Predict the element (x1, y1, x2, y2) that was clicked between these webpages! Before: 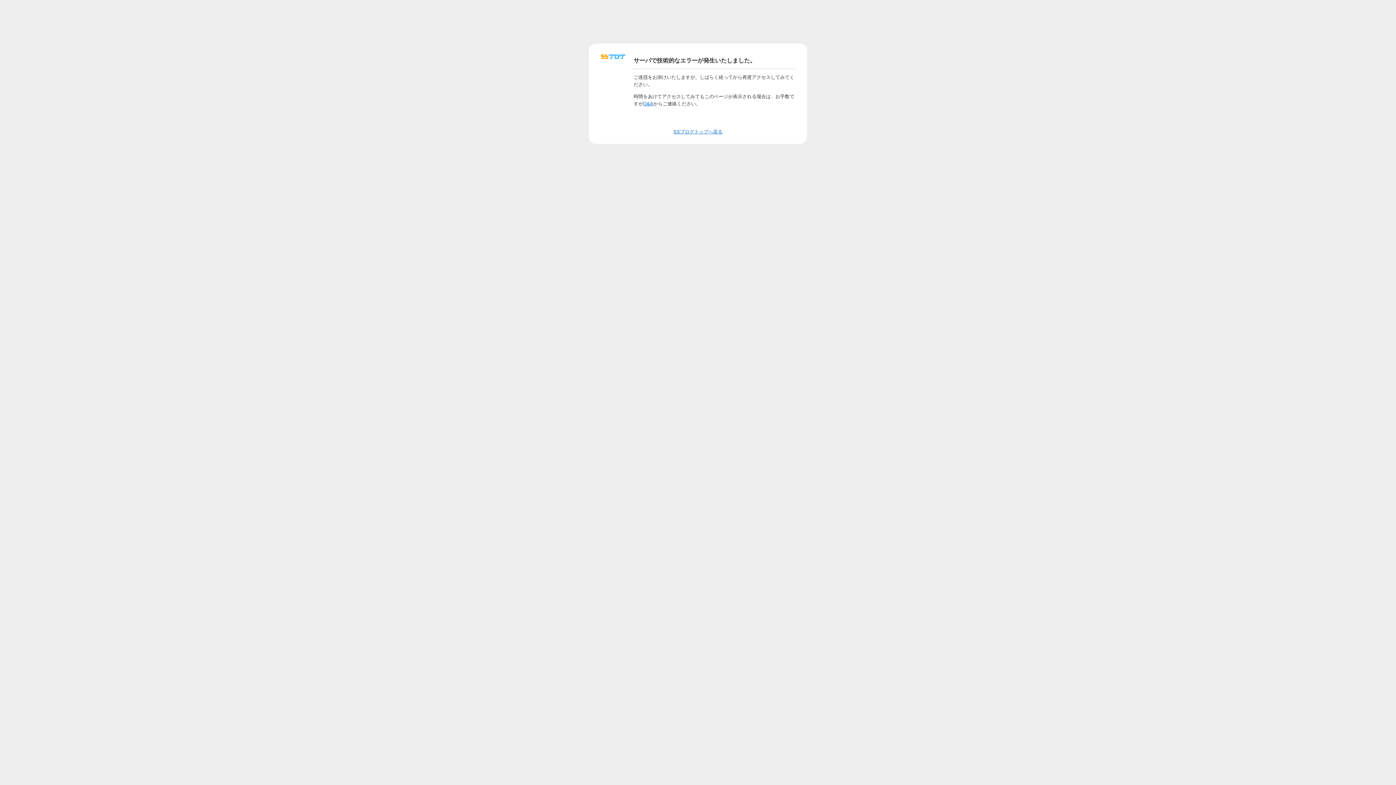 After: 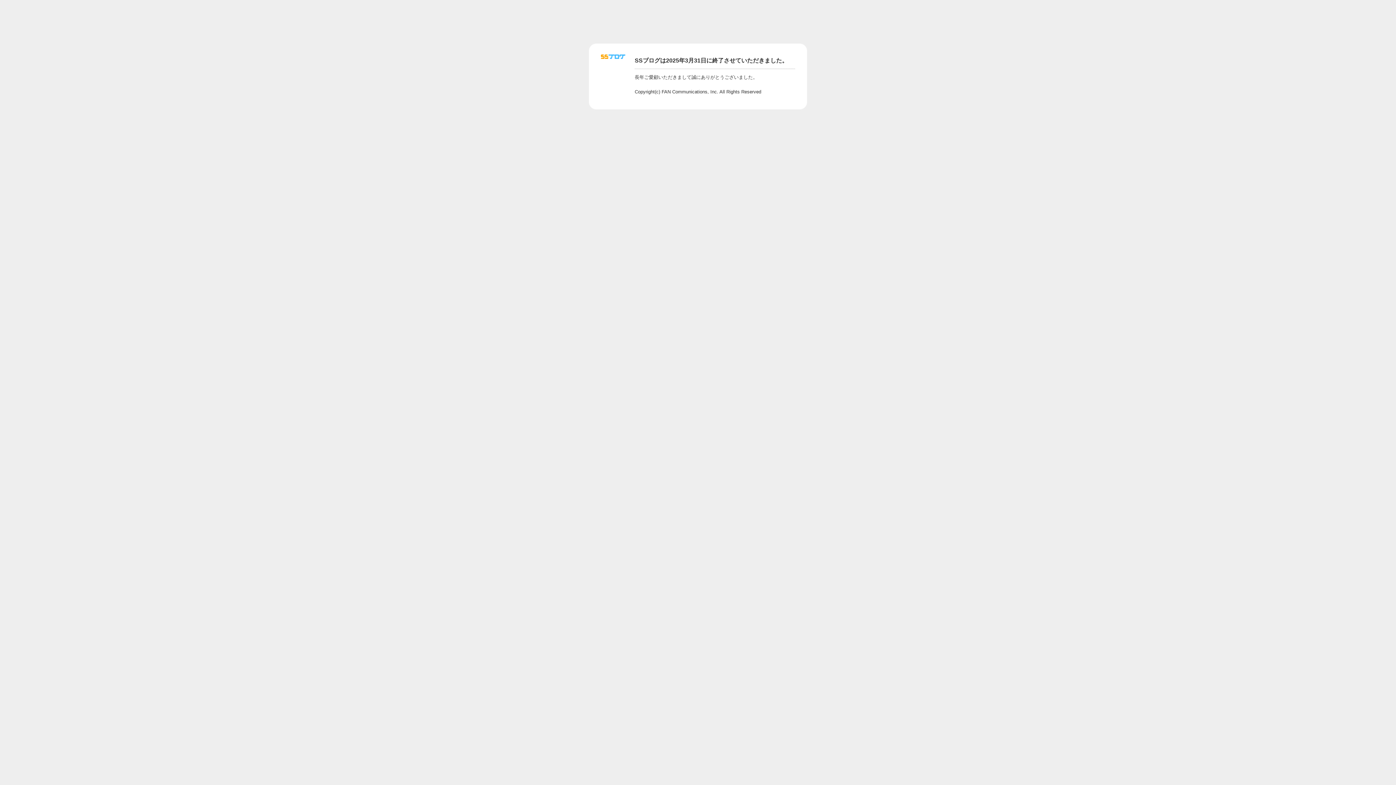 Action: bbox: (601, 56, 625, 62)